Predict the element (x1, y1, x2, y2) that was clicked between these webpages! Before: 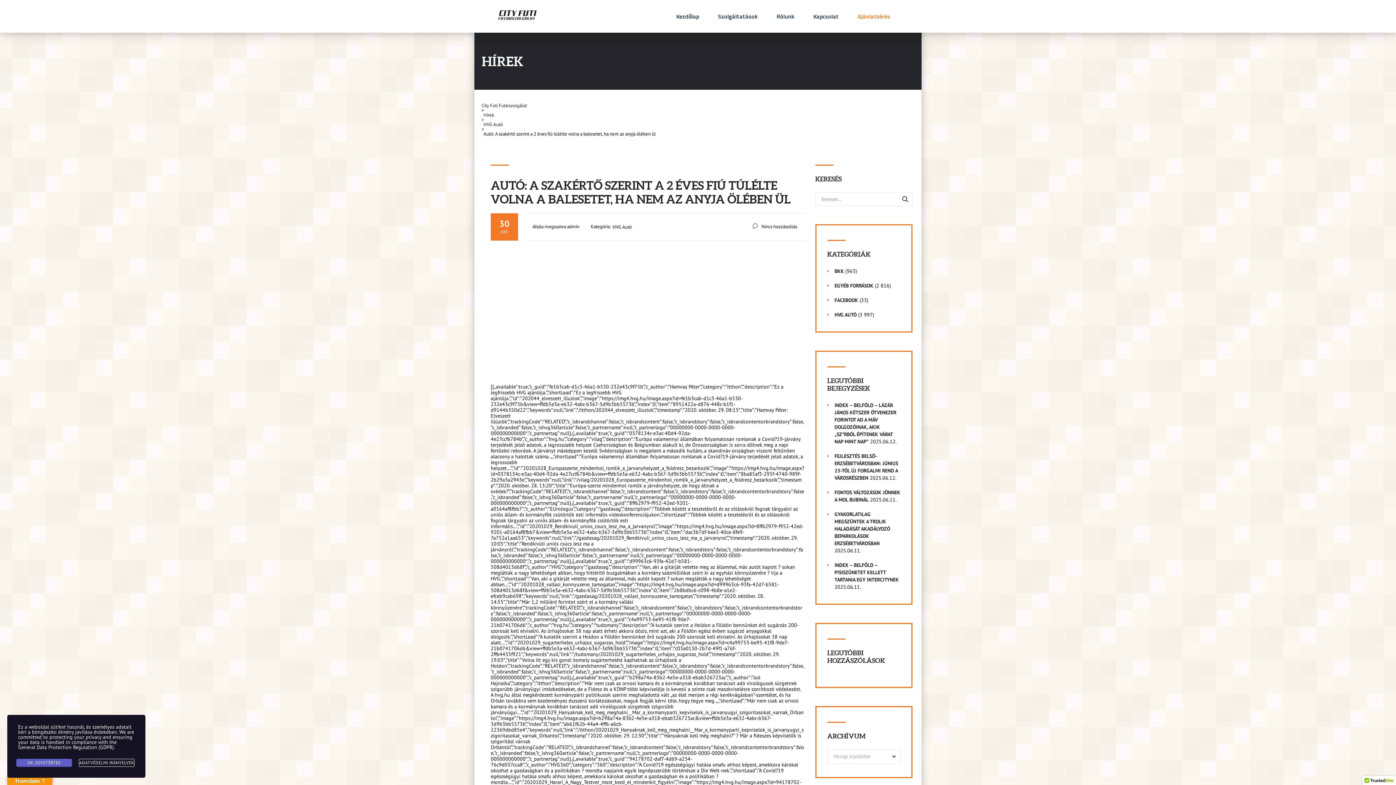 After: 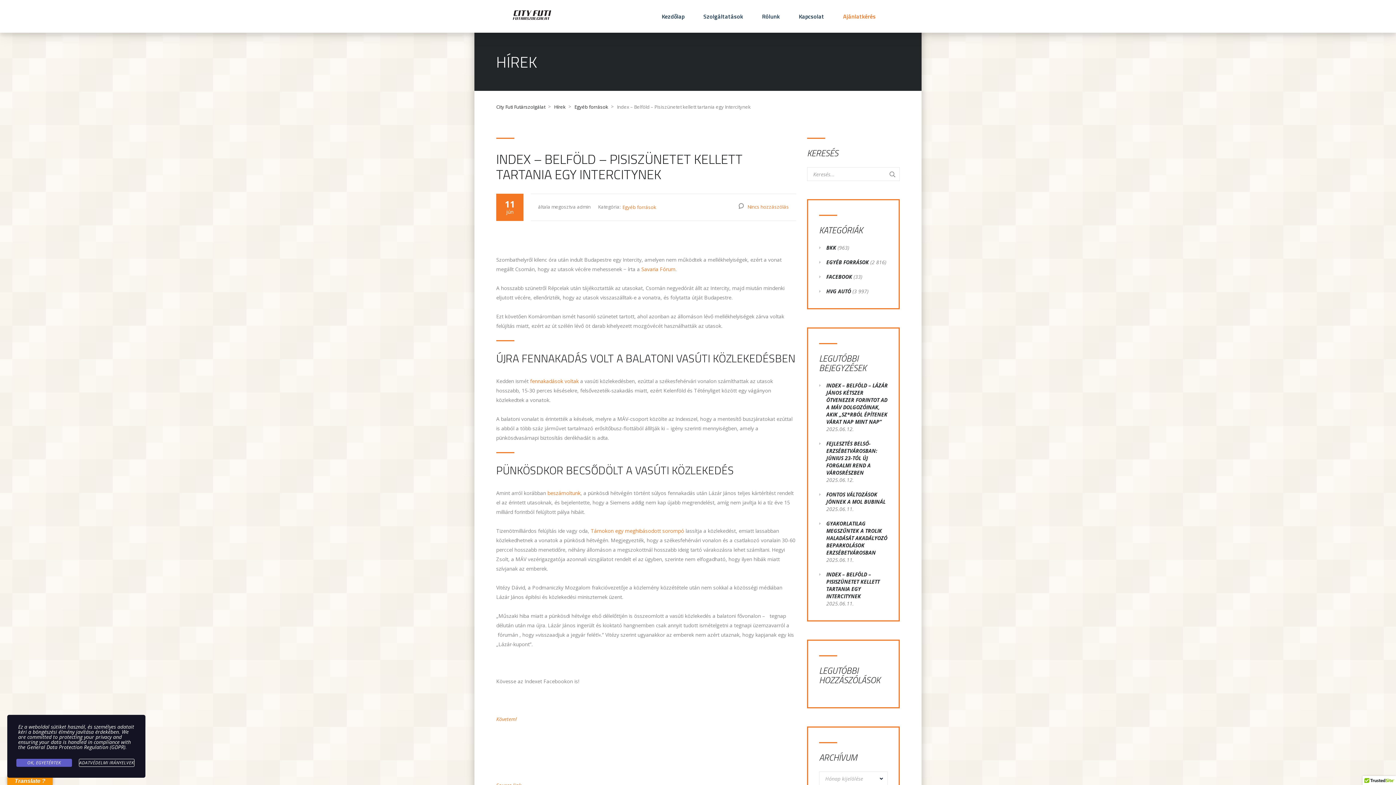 Action: bbox: (834, 562, 899, 583) label: INDEX – BELFÖLD – PISISZÜNETET KELLETT TARTANIA EGY INTERCITYNEK